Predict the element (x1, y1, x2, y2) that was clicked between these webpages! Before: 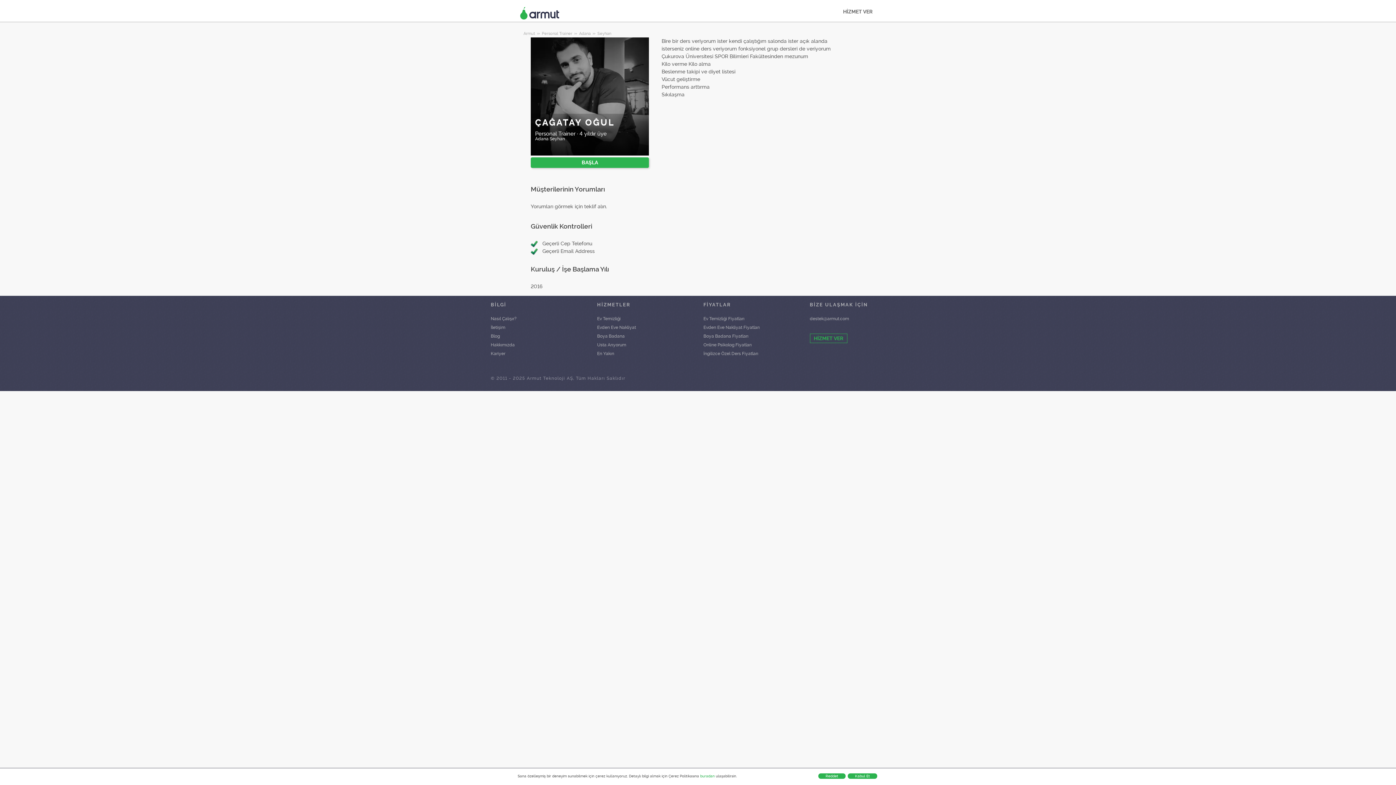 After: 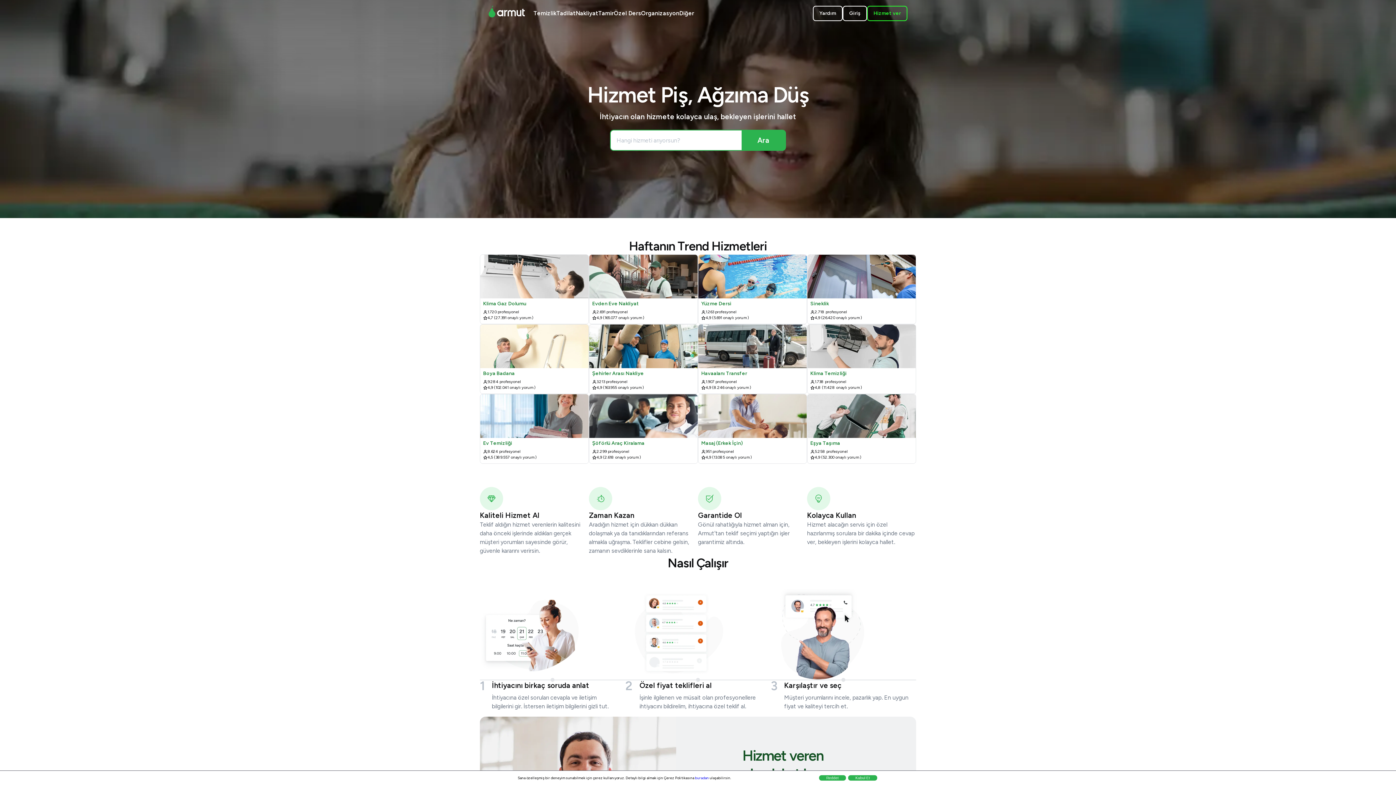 Action: bbox: (520, 6, 561, 19)